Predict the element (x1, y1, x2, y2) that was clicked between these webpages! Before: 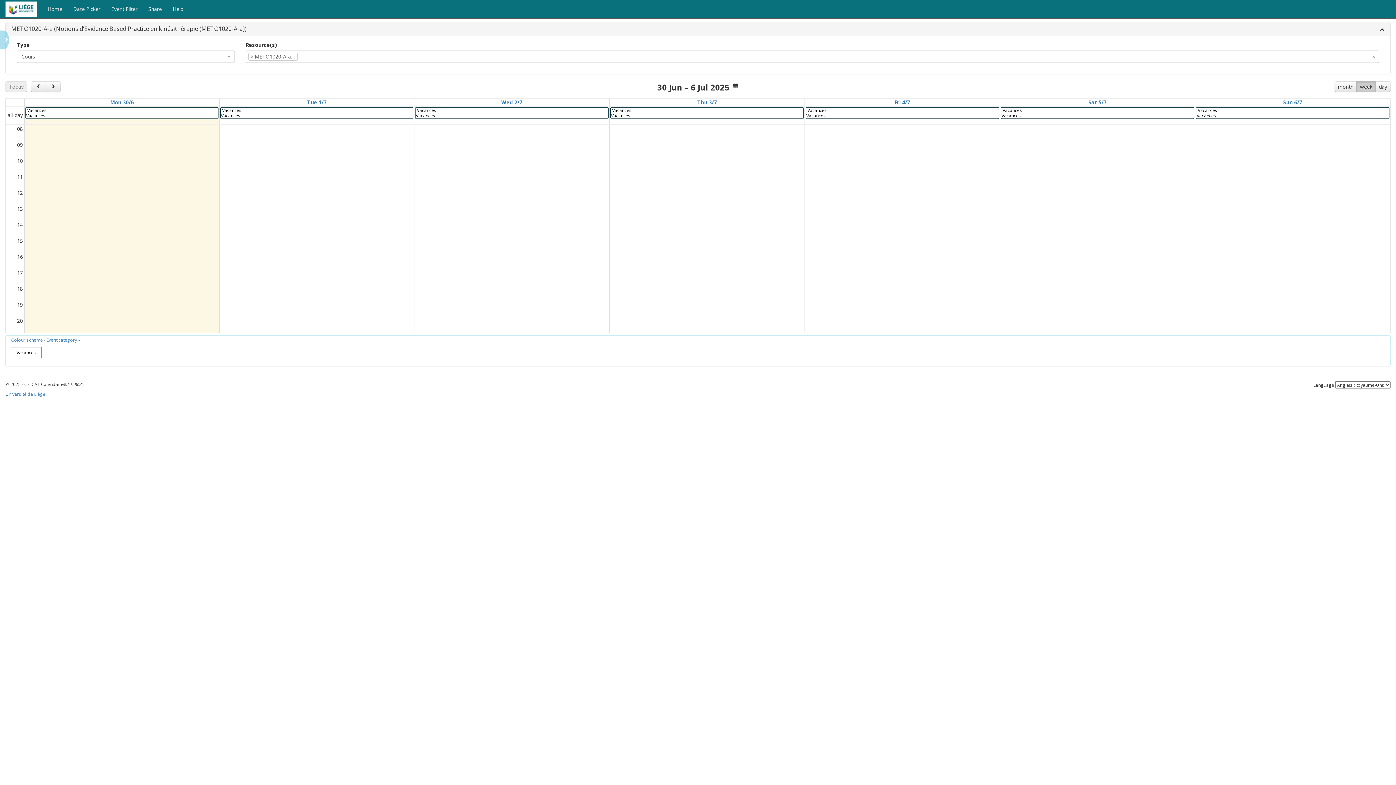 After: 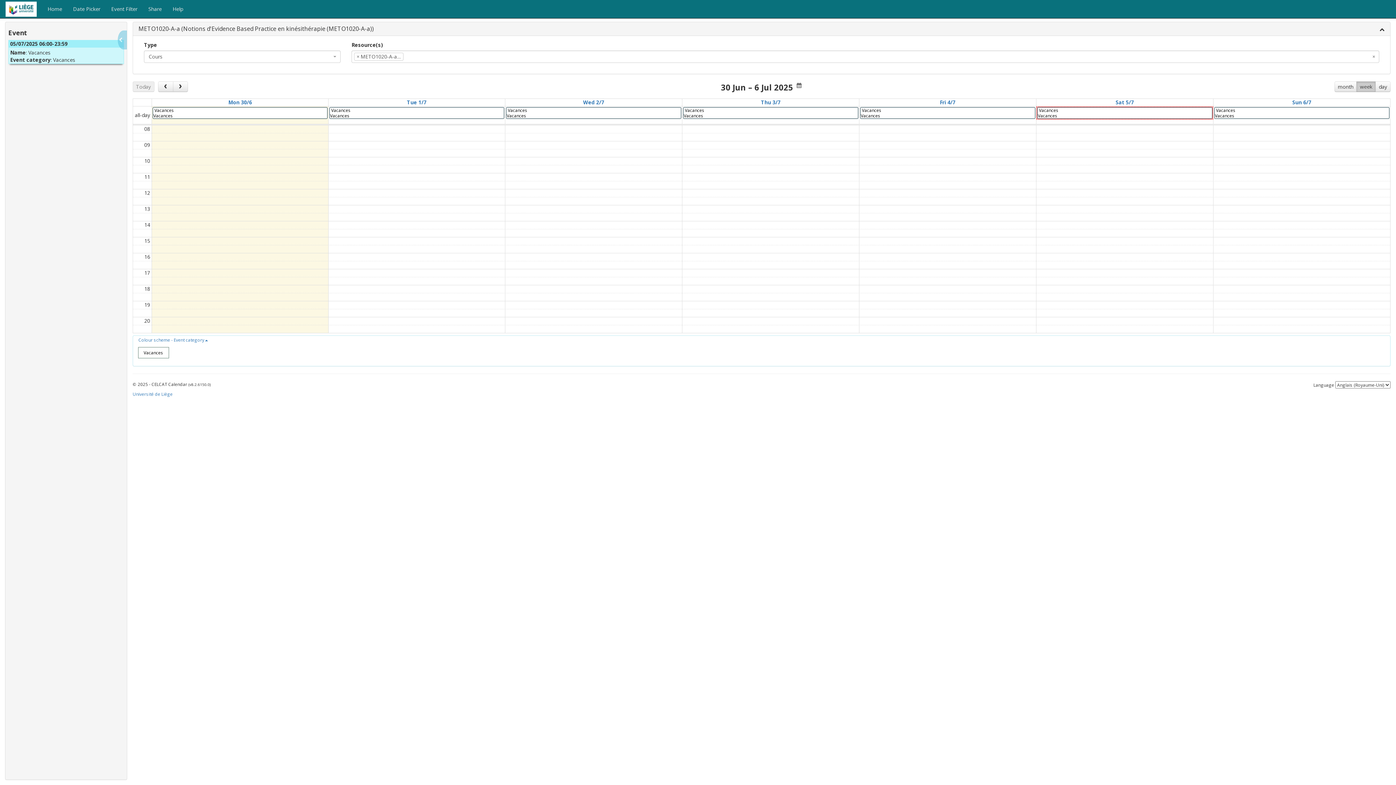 Action: bbox: (1001, 107, 1194, 118) label:  Vacances
Vacances